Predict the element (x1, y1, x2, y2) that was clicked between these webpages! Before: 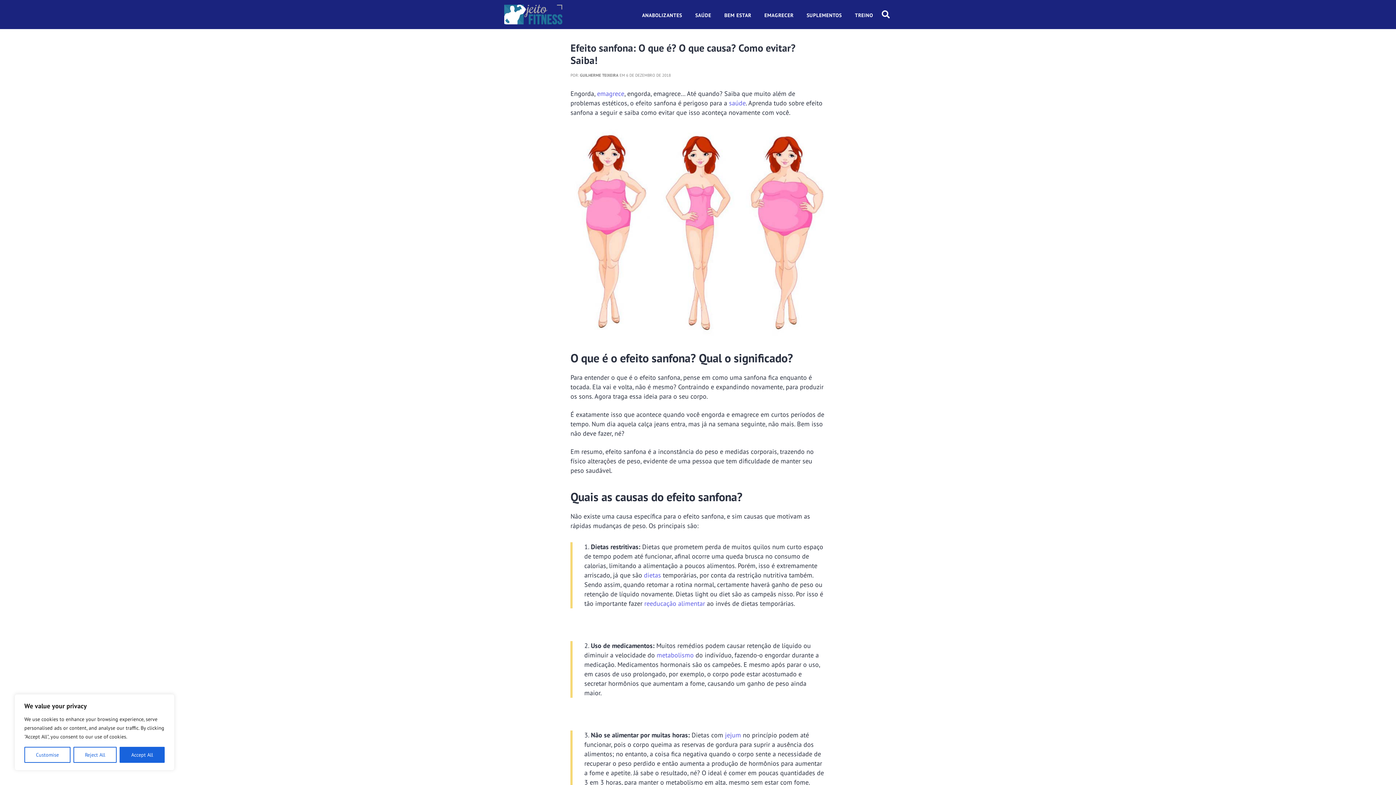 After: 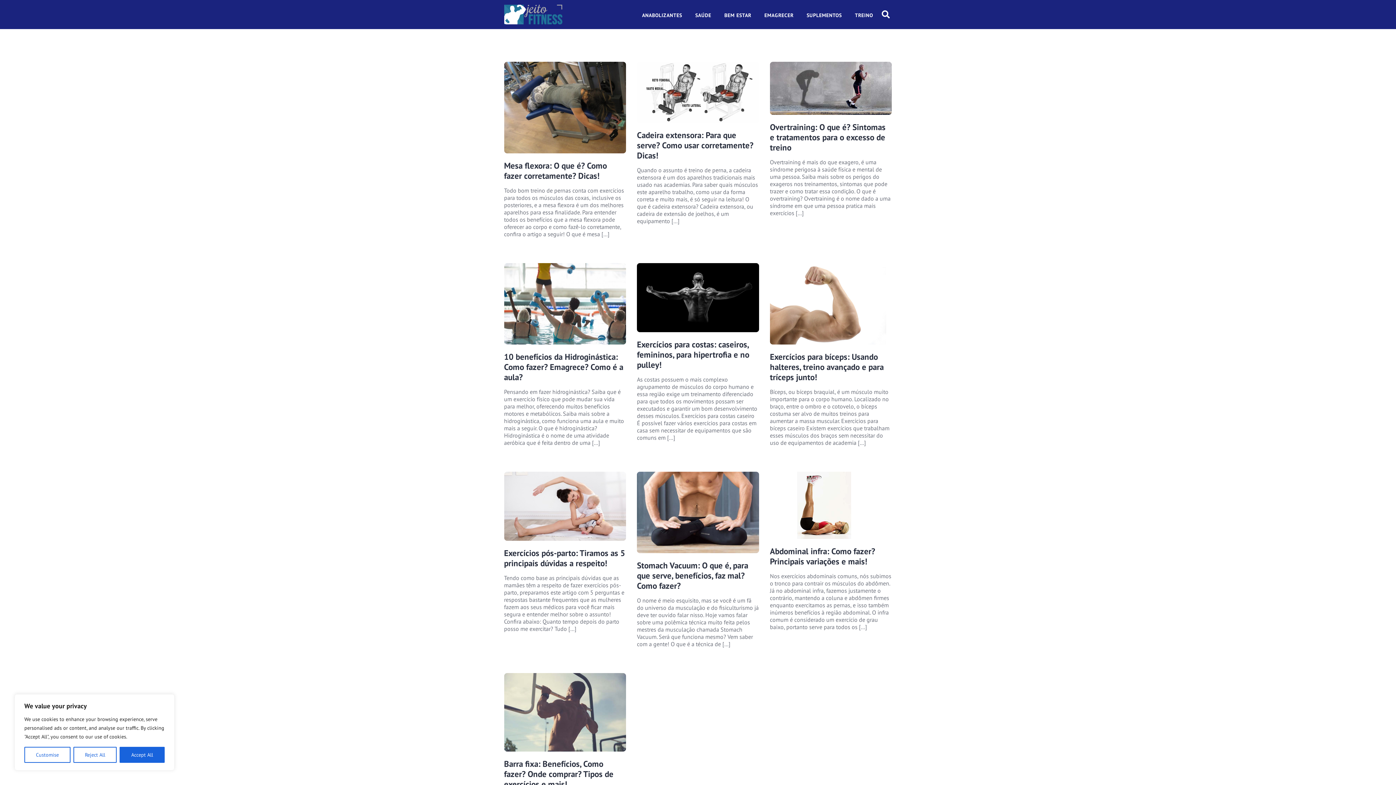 Action: label: TREINO bbox: (852, 8, 876, 22)